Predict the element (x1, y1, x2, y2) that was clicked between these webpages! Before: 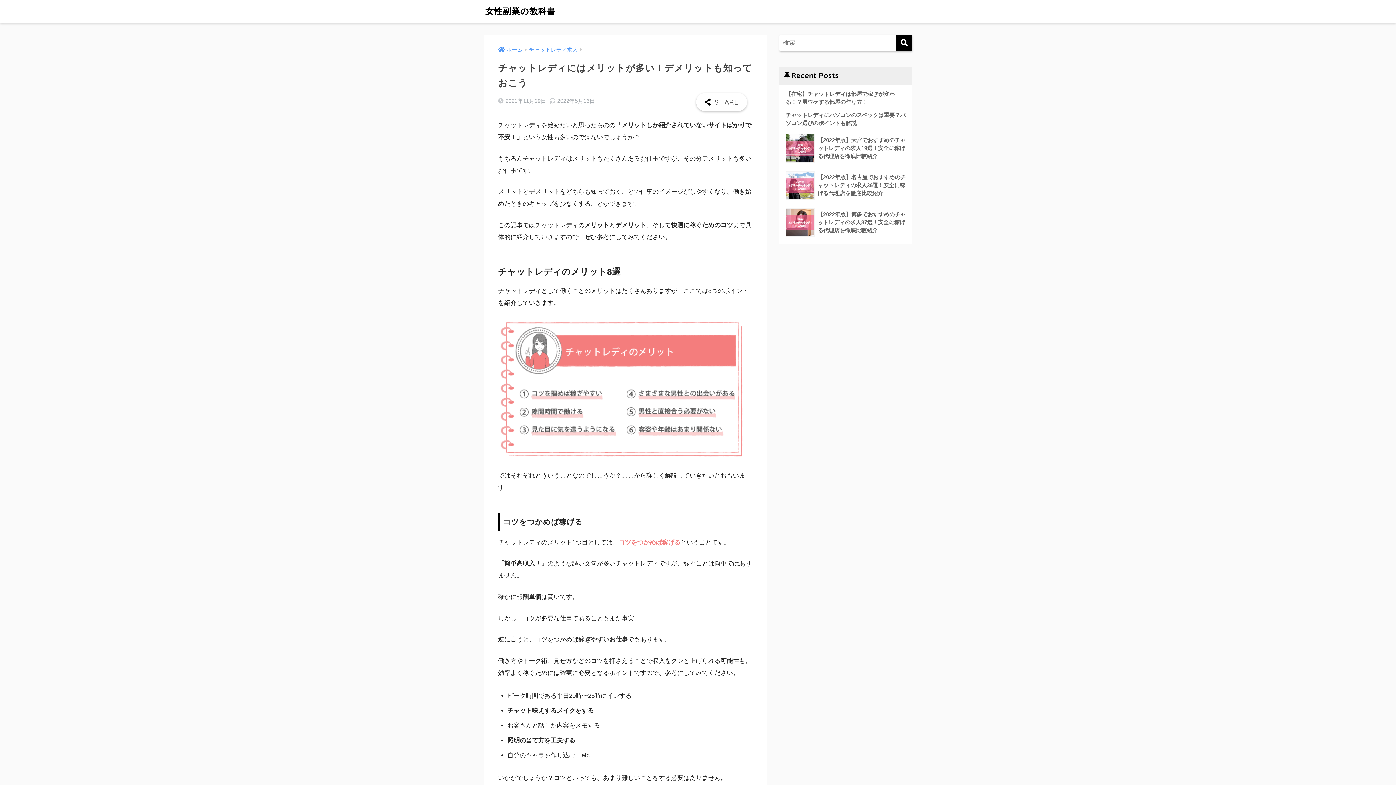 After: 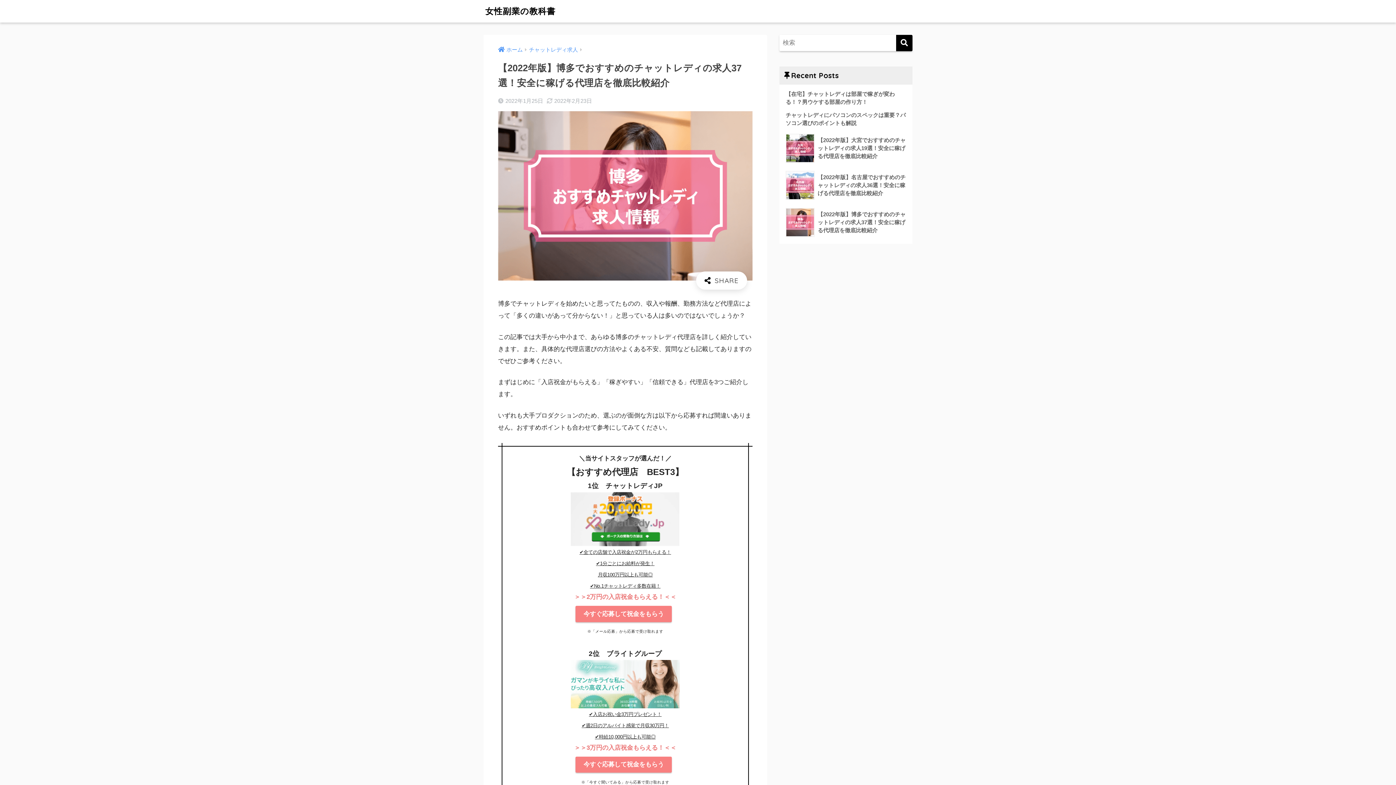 Action: label: 	【2022年版】博多でおすすめのチャットレディの求人37選！安全に稼げる代理店を徹底比較紹介 bbox: (783, 204, 908, 241)